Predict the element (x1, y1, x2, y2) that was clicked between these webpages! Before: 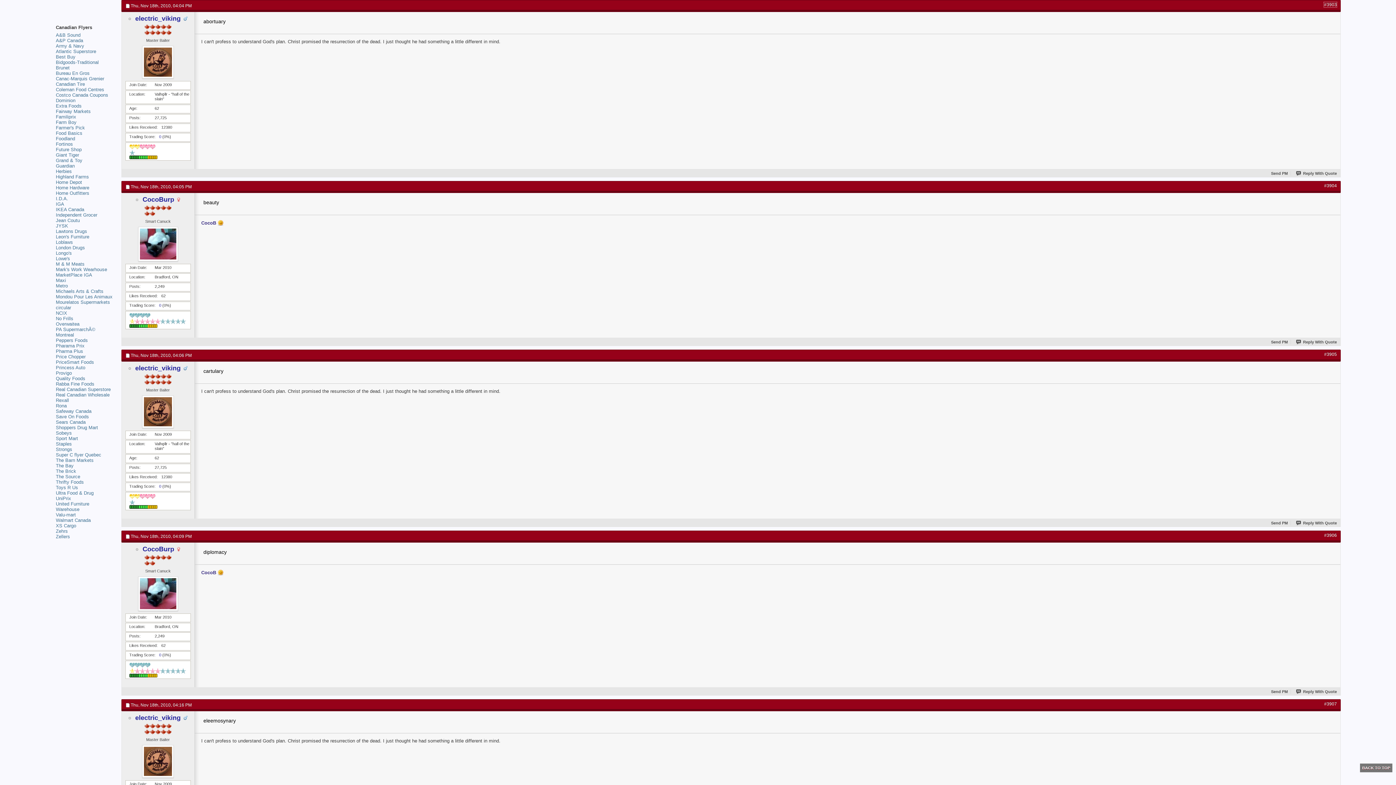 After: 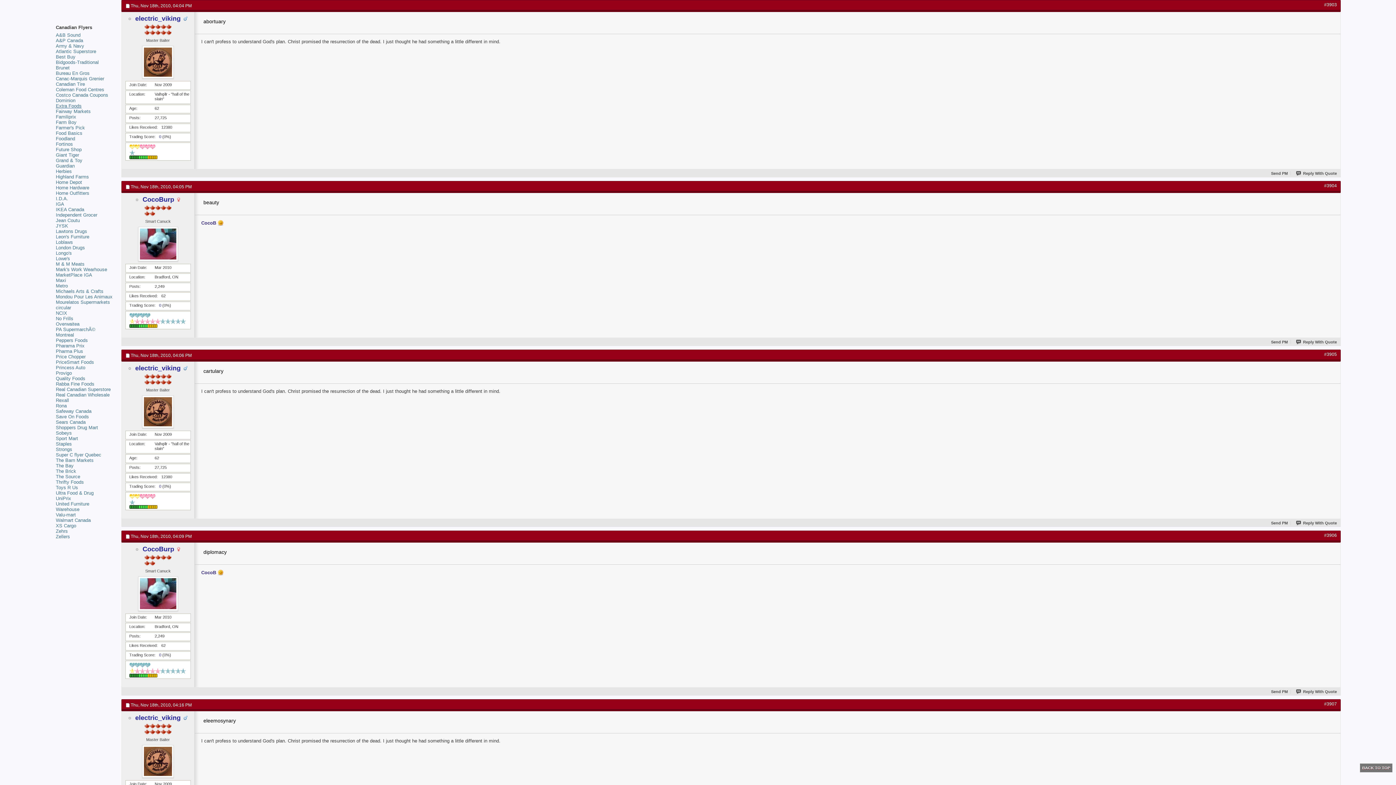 Action: label: Extra Foods bbox: (55, 103, 81, 108)